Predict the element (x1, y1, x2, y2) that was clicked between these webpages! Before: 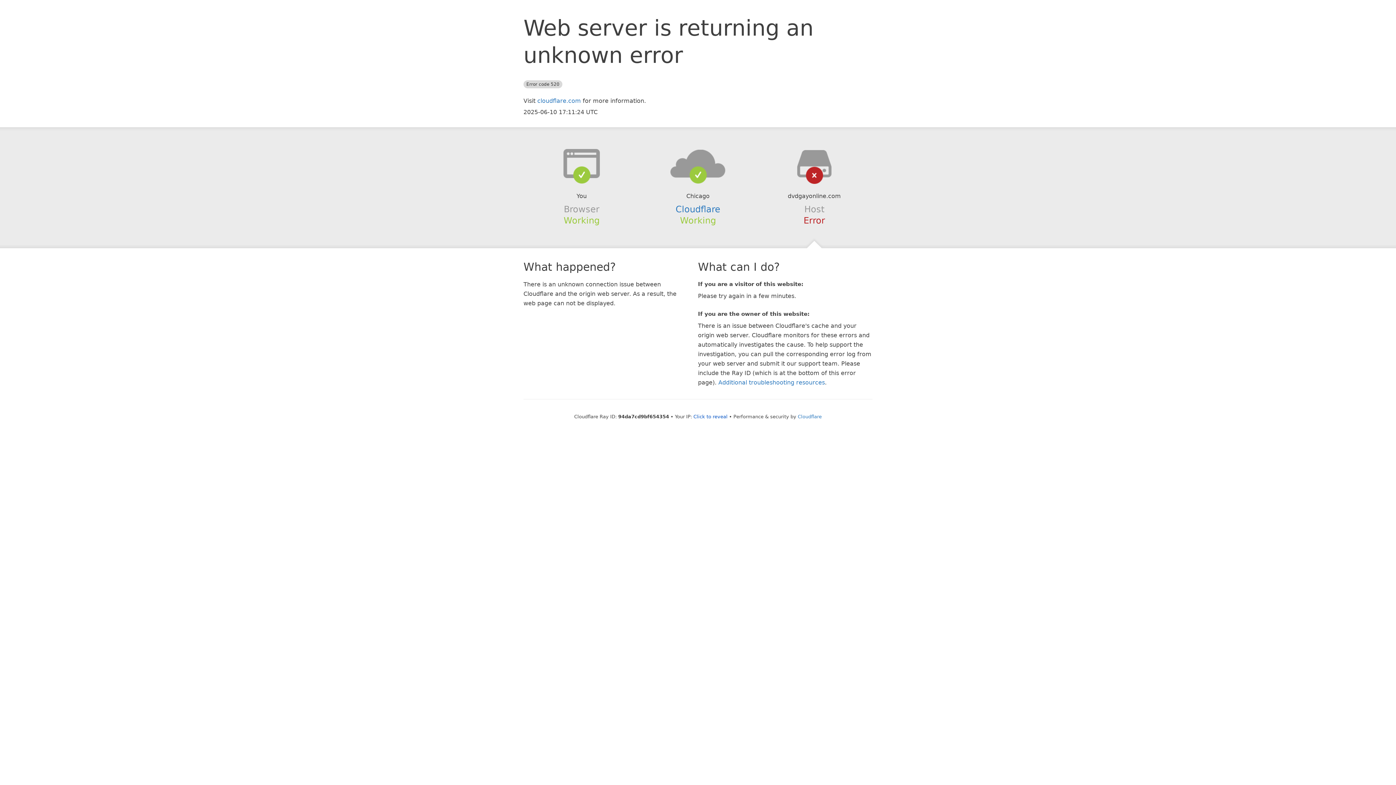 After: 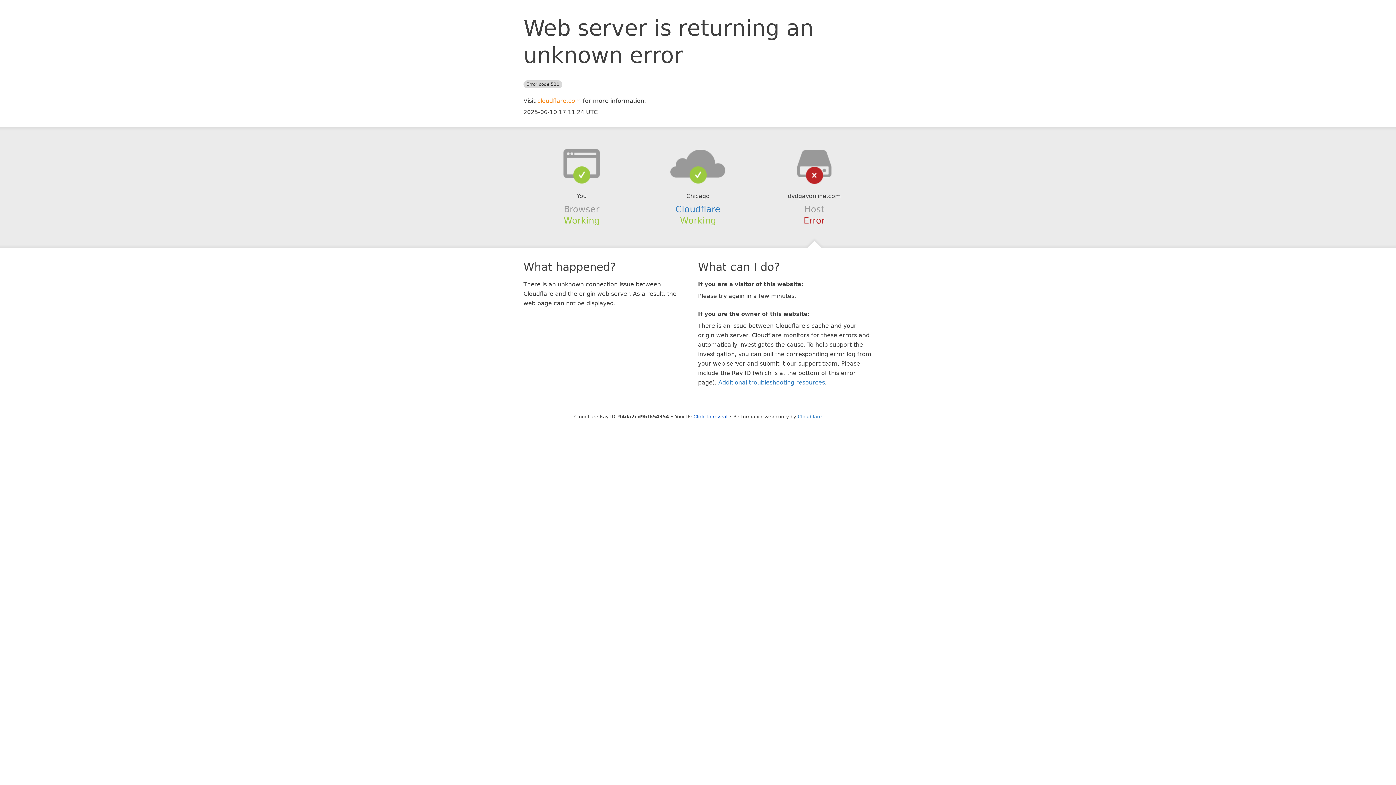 Action: label: cloudflare.com bbox: (537, 97, 581, 104)